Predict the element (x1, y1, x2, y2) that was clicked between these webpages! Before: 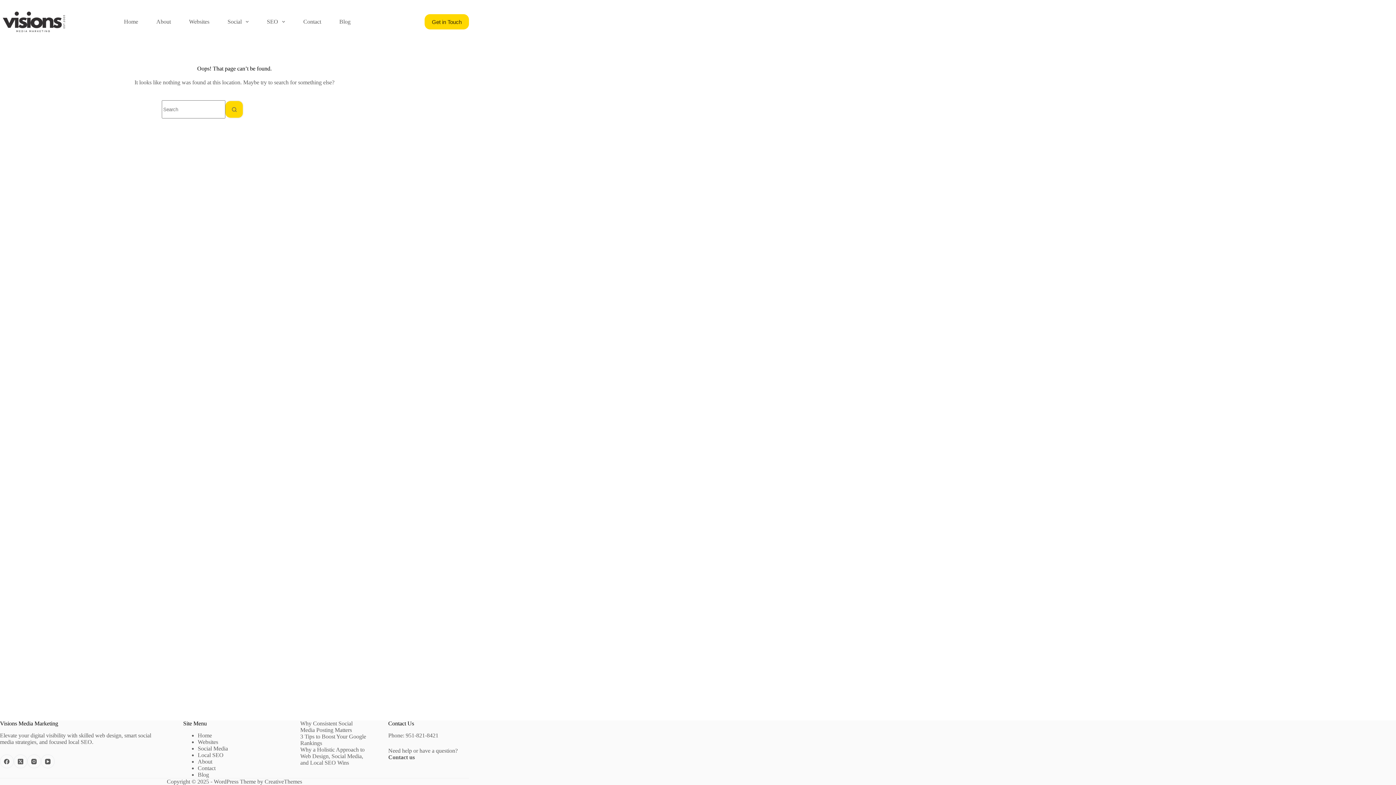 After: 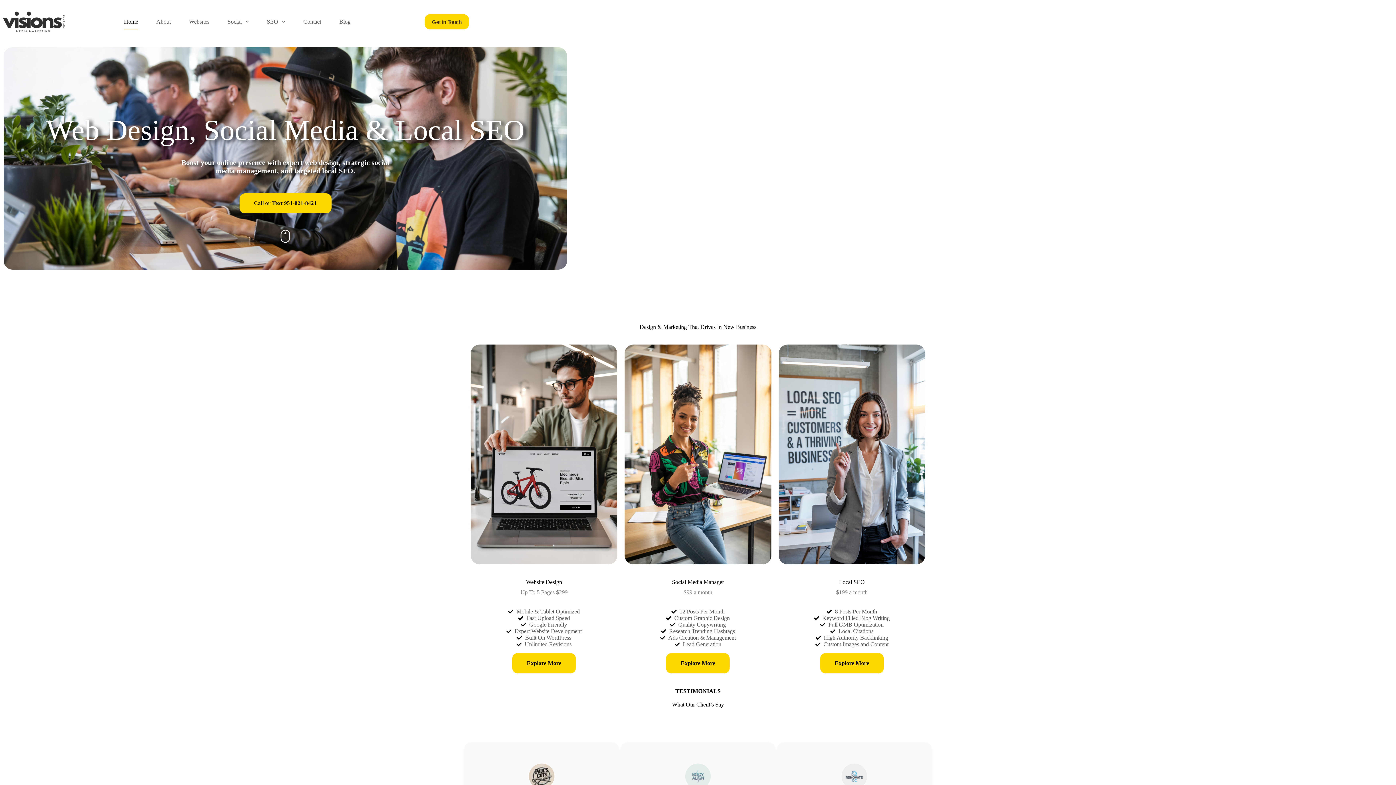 Action: bbox: (197, 732, 212, 738) label: Home